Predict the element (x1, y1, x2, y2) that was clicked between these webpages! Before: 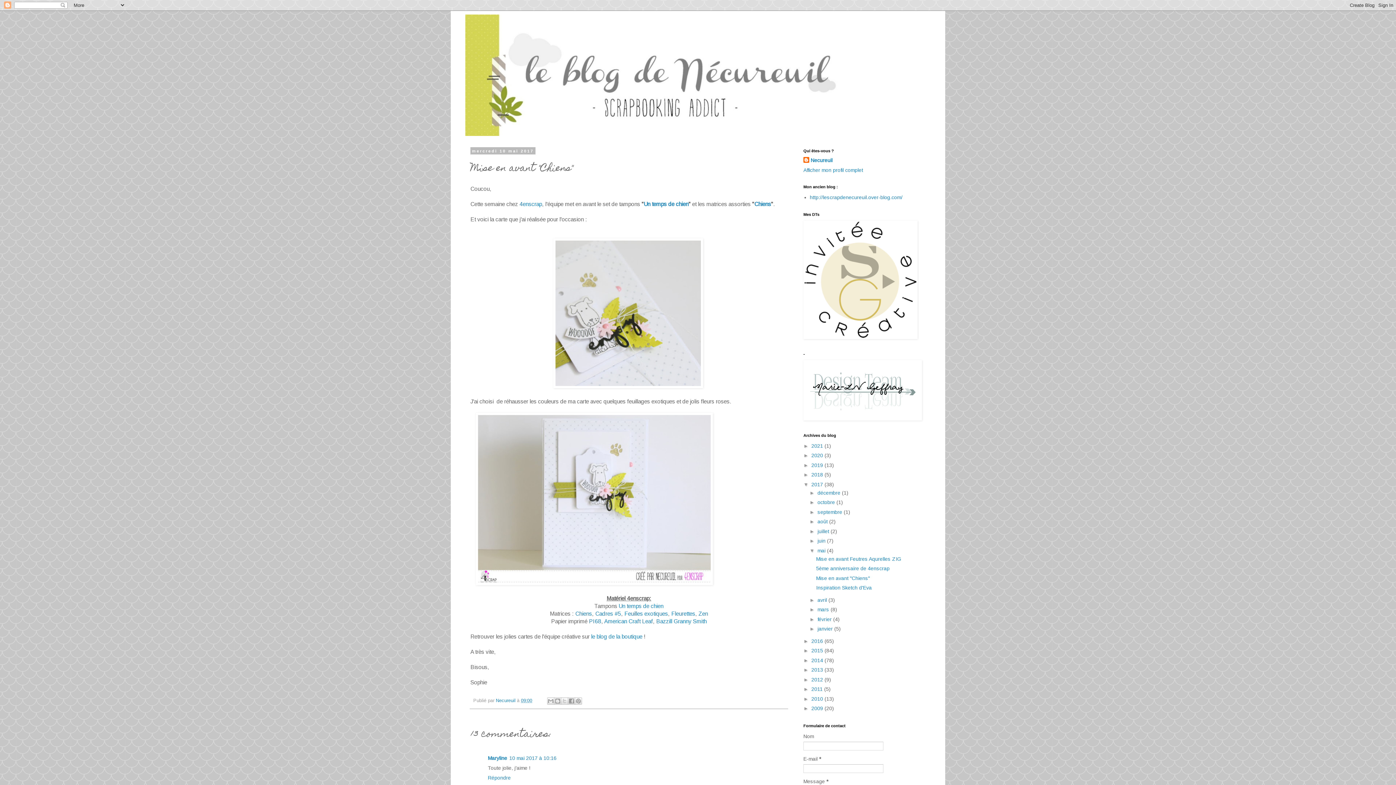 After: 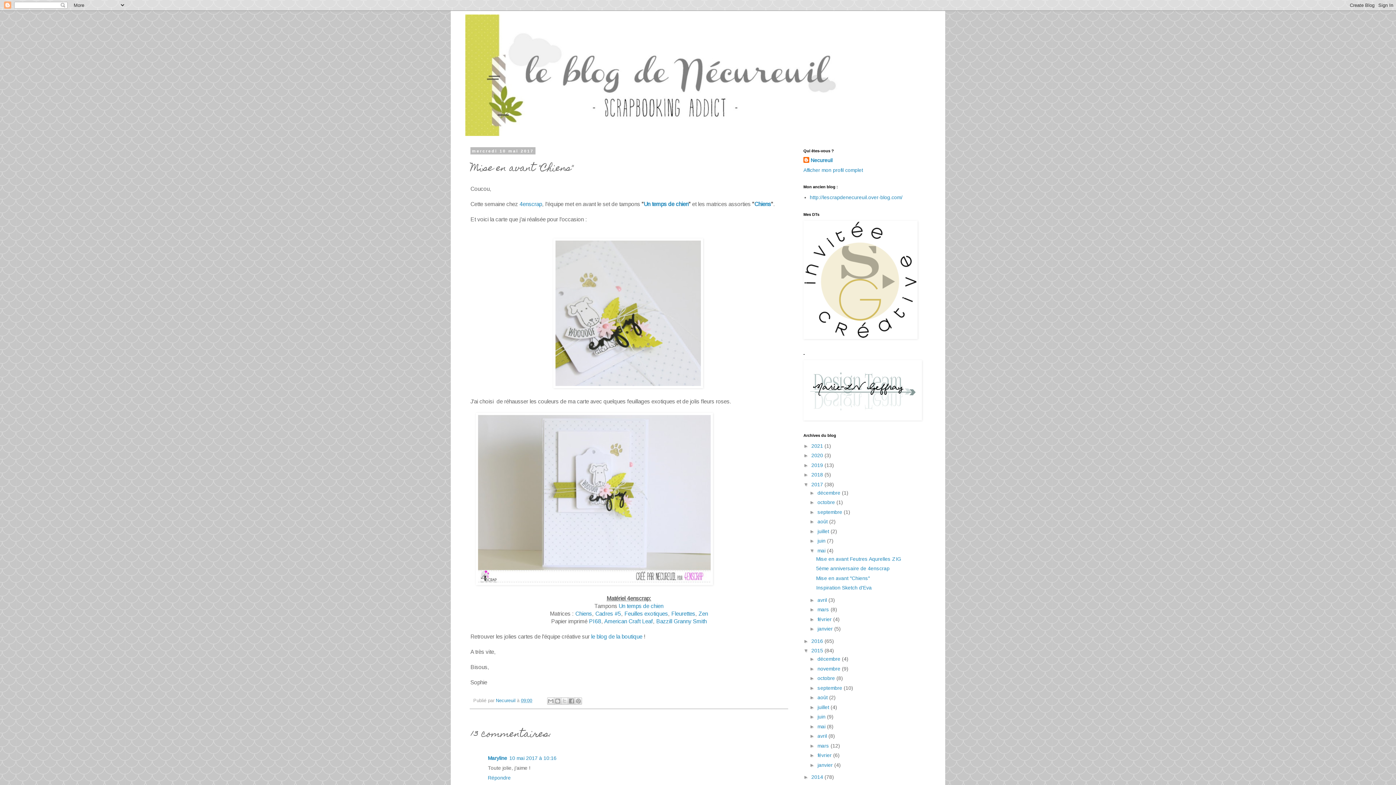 Action: label: ►   bbox: (803, 648, 811, 653)